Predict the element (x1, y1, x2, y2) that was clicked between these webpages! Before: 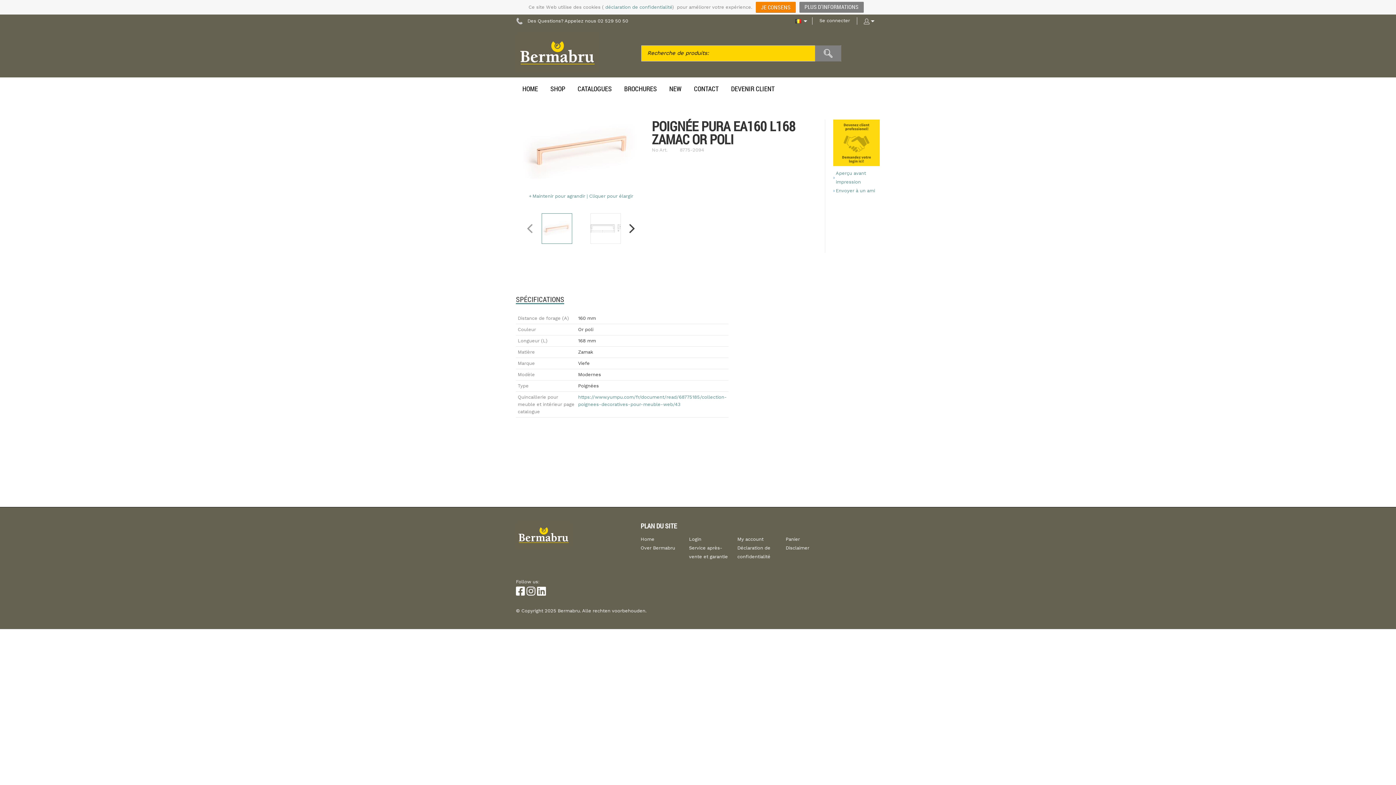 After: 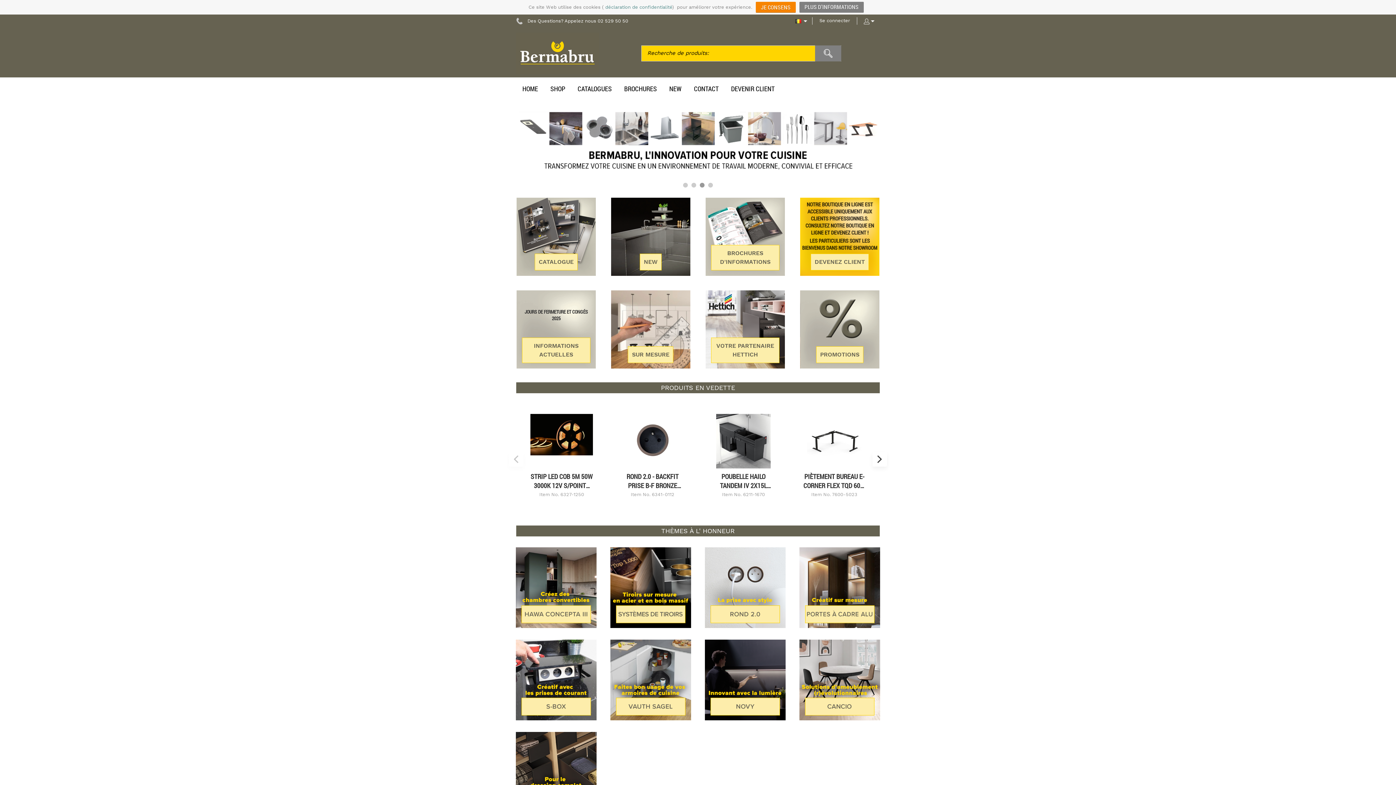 Action: bbox: (516, 521, 571, 549)